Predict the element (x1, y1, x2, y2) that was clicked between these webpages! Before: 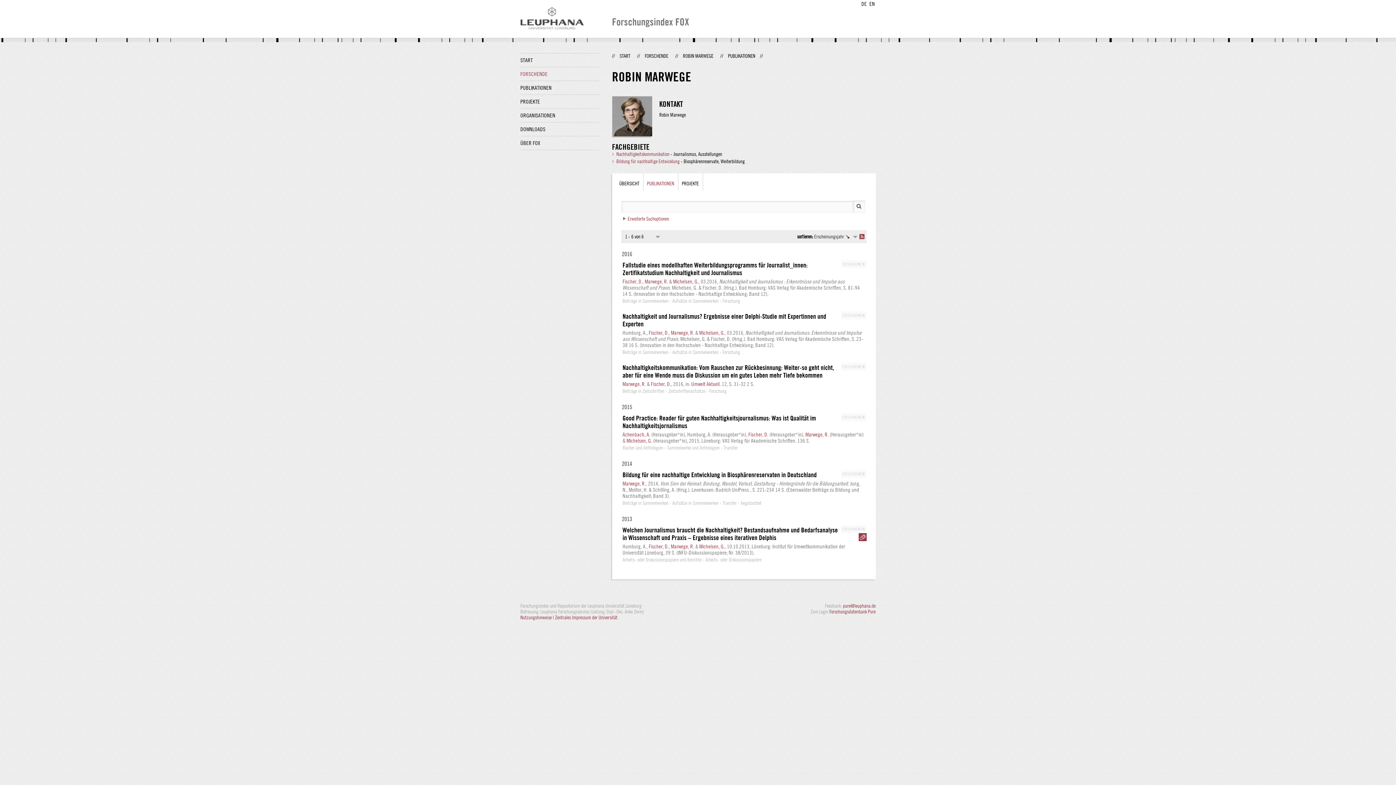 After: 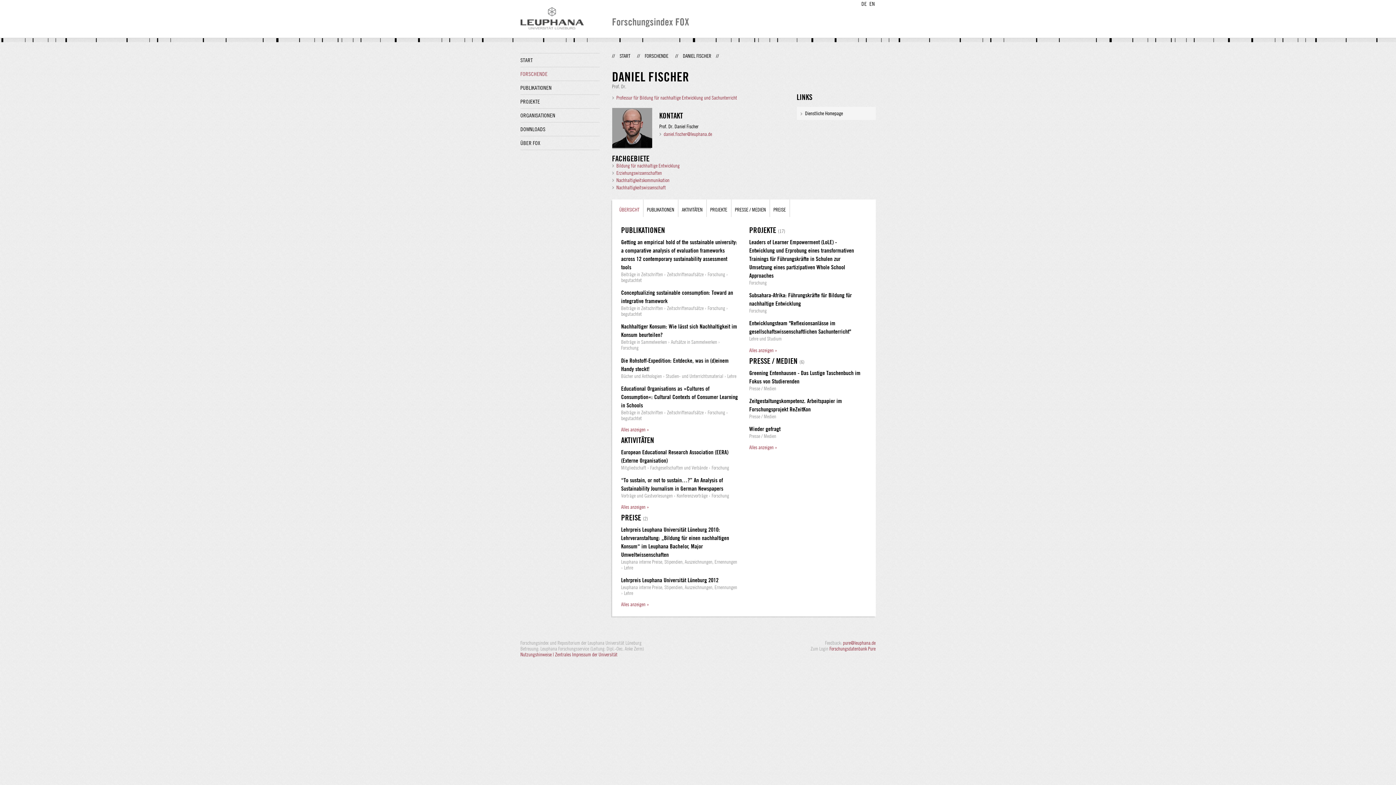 Action: label: Fischer, D. bbox: (622, 278, 642, 284)